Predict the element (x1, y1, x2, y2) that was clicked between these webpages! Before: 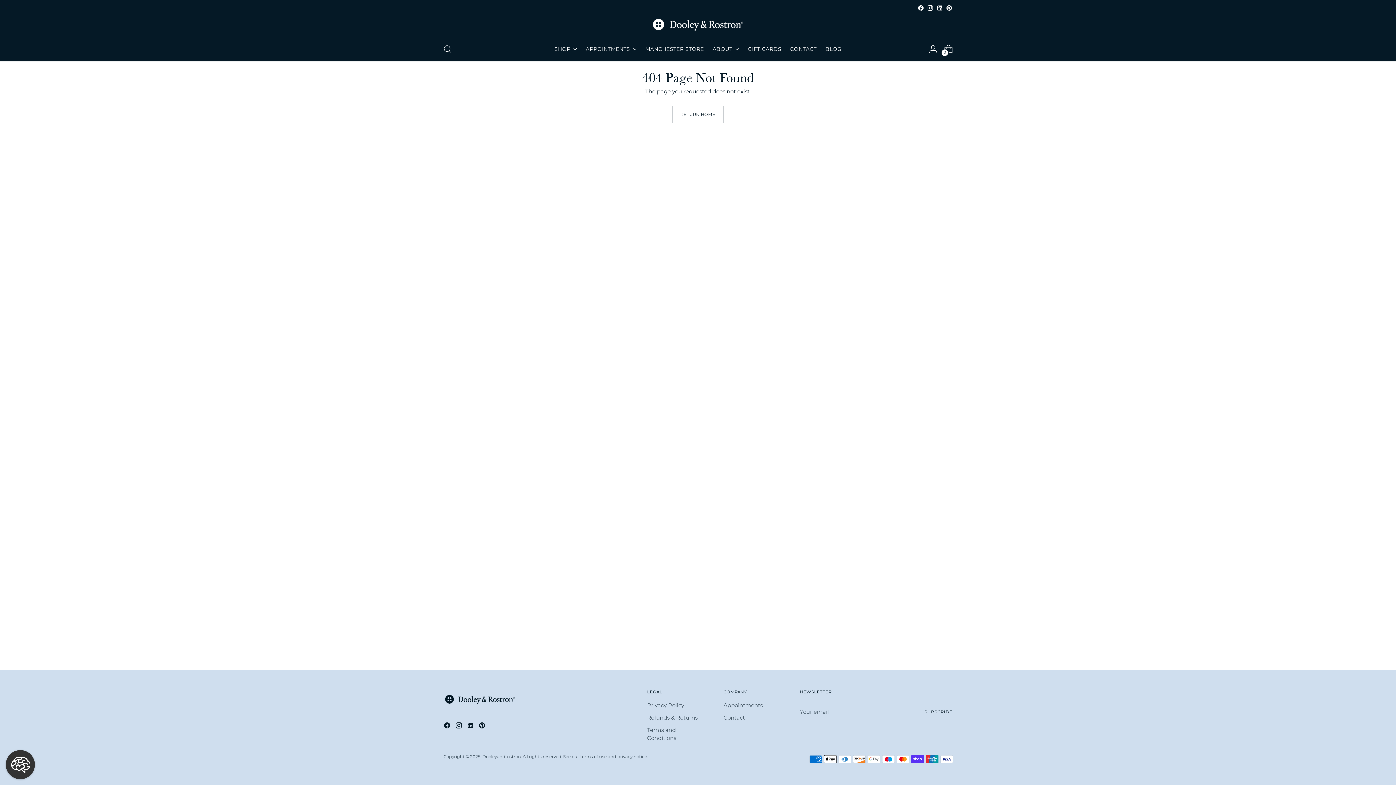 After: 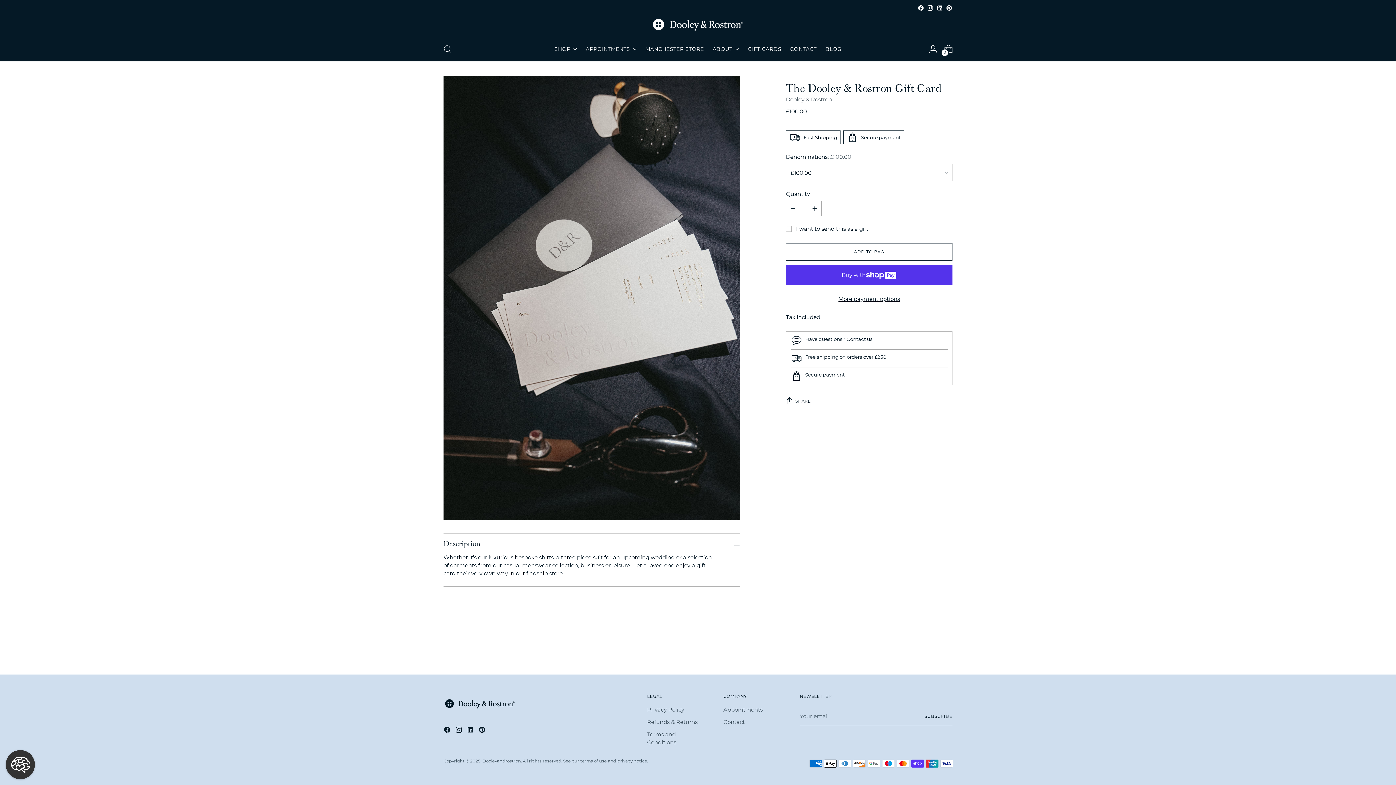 Action: bbox: (747, 41, 781, 57) label: GIFT CARDS